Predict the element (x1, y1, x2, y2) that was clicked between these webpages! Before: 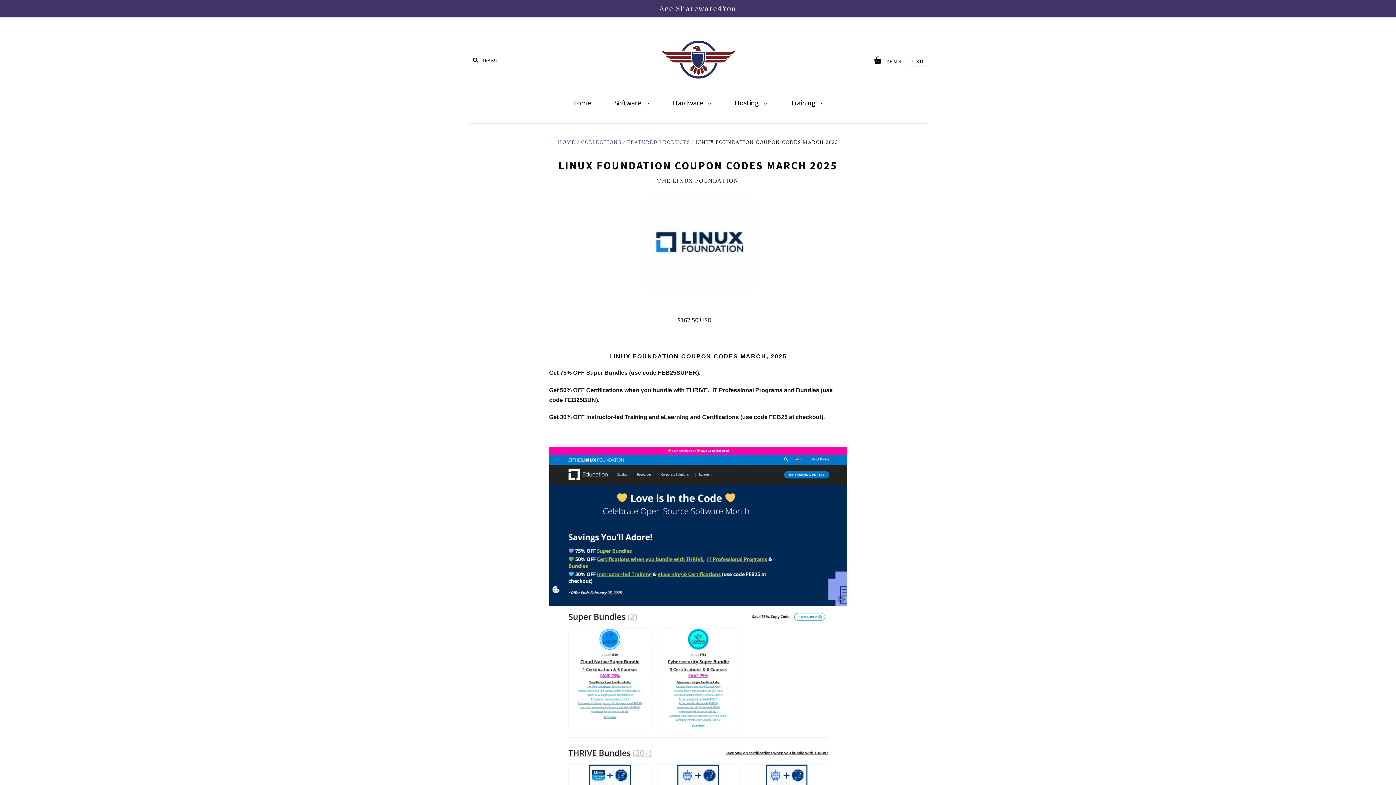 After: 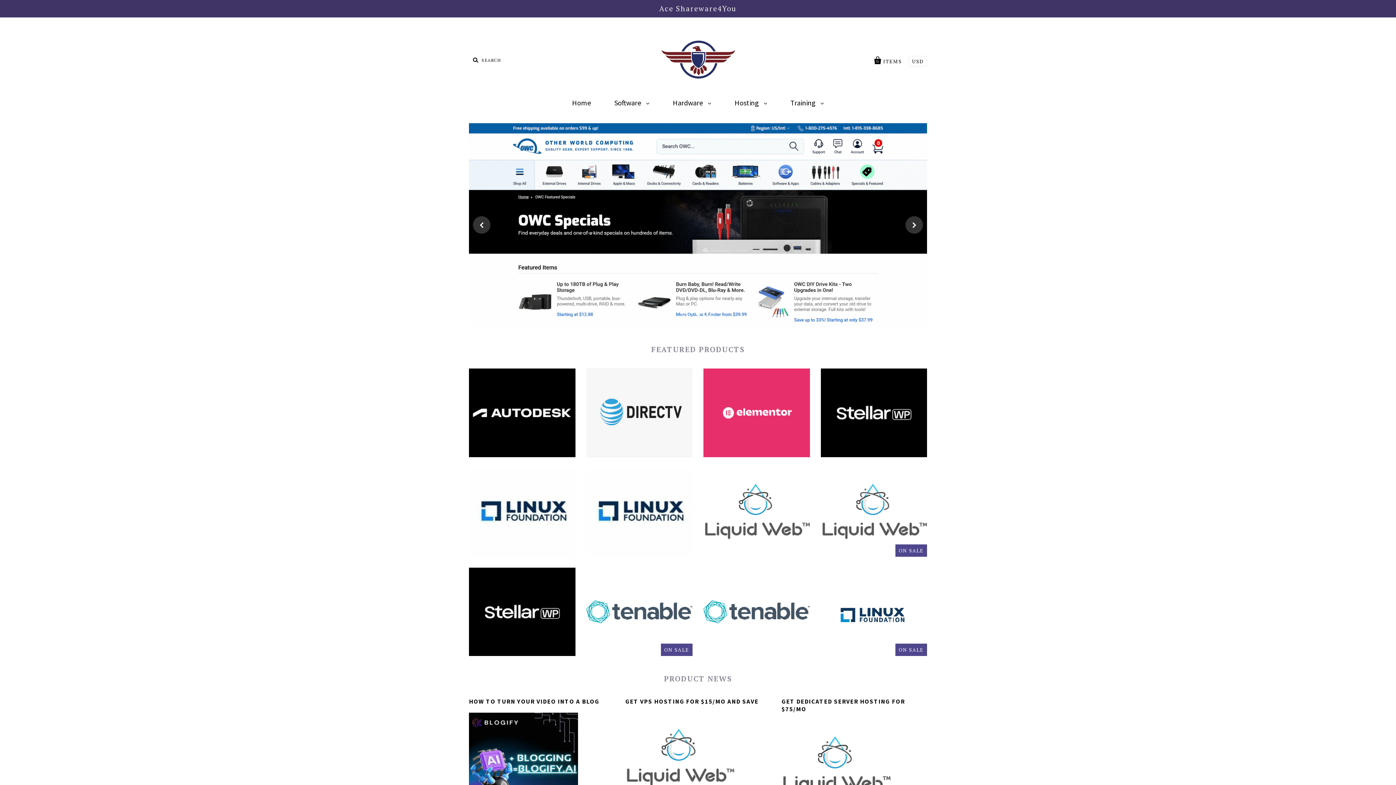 Action: bbox: (662, 91, 722, 114) label: Hardware 